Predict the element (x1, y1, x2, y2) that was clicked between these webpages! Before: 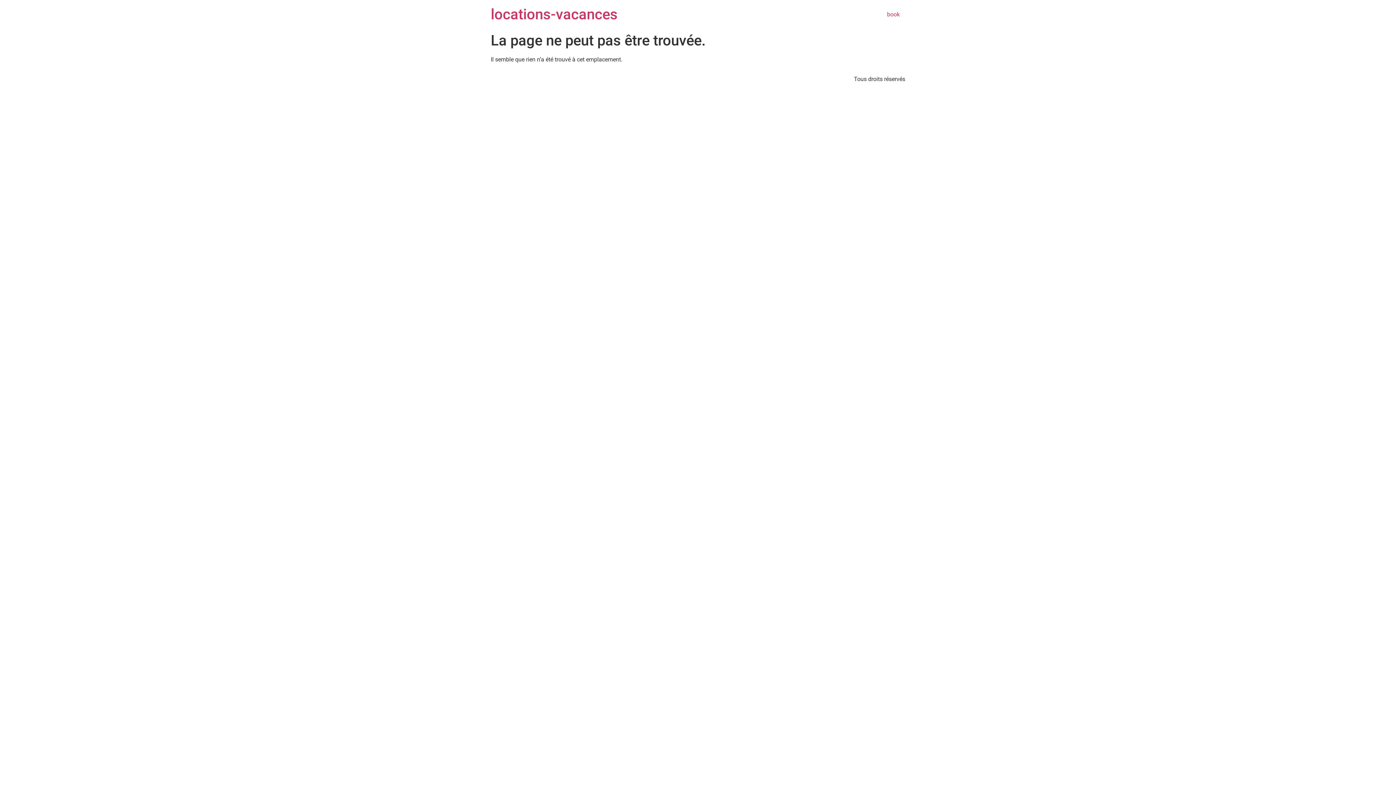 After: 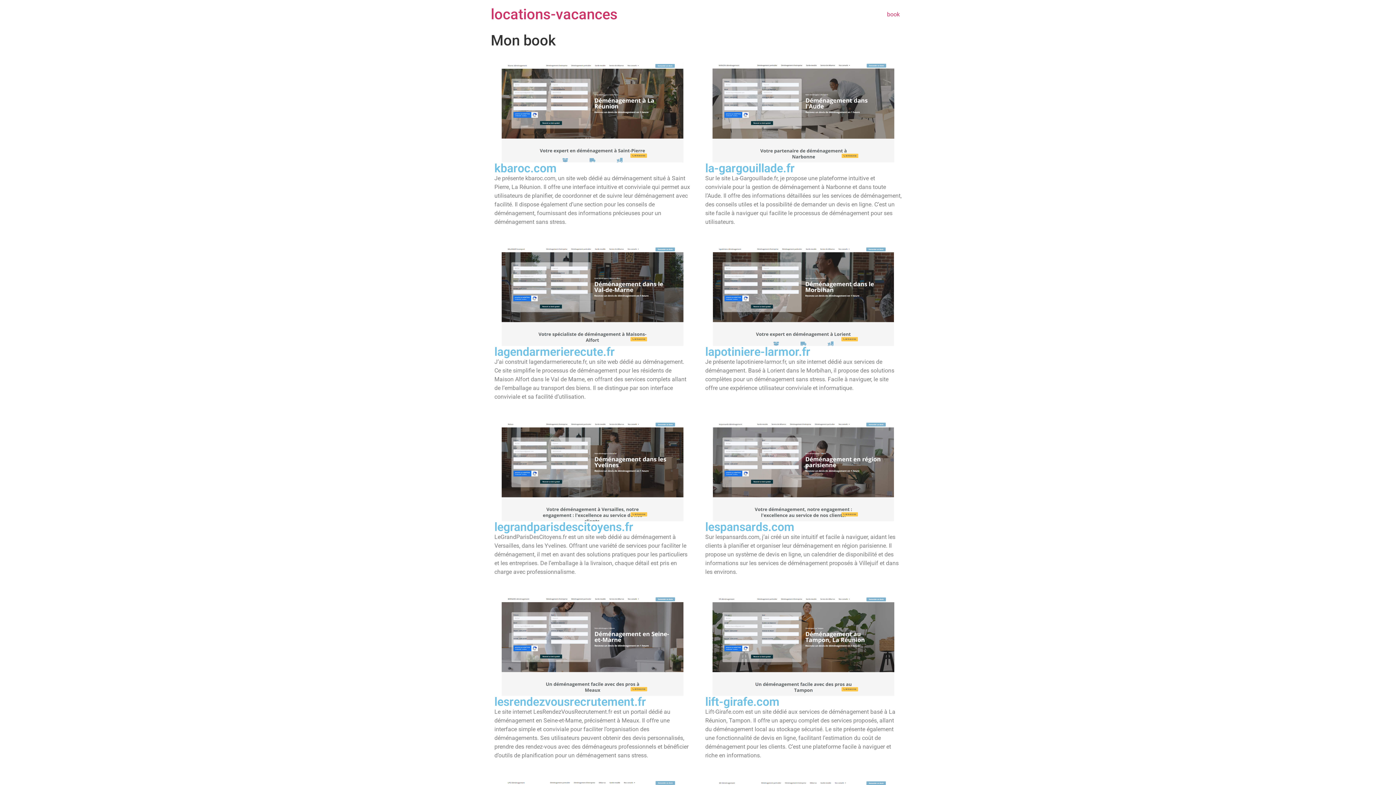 Action: bbox: (490, 5, 617, 22) label: locations-vacances